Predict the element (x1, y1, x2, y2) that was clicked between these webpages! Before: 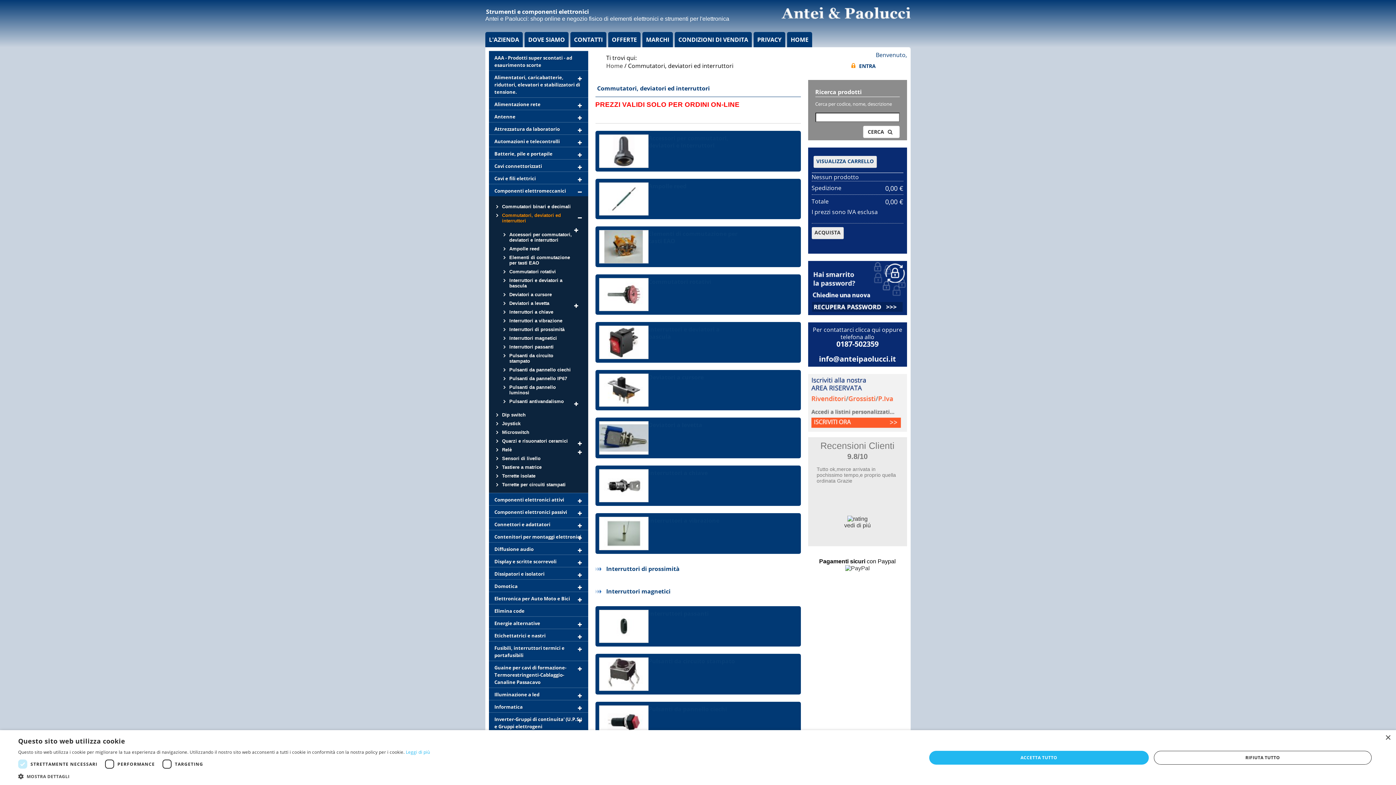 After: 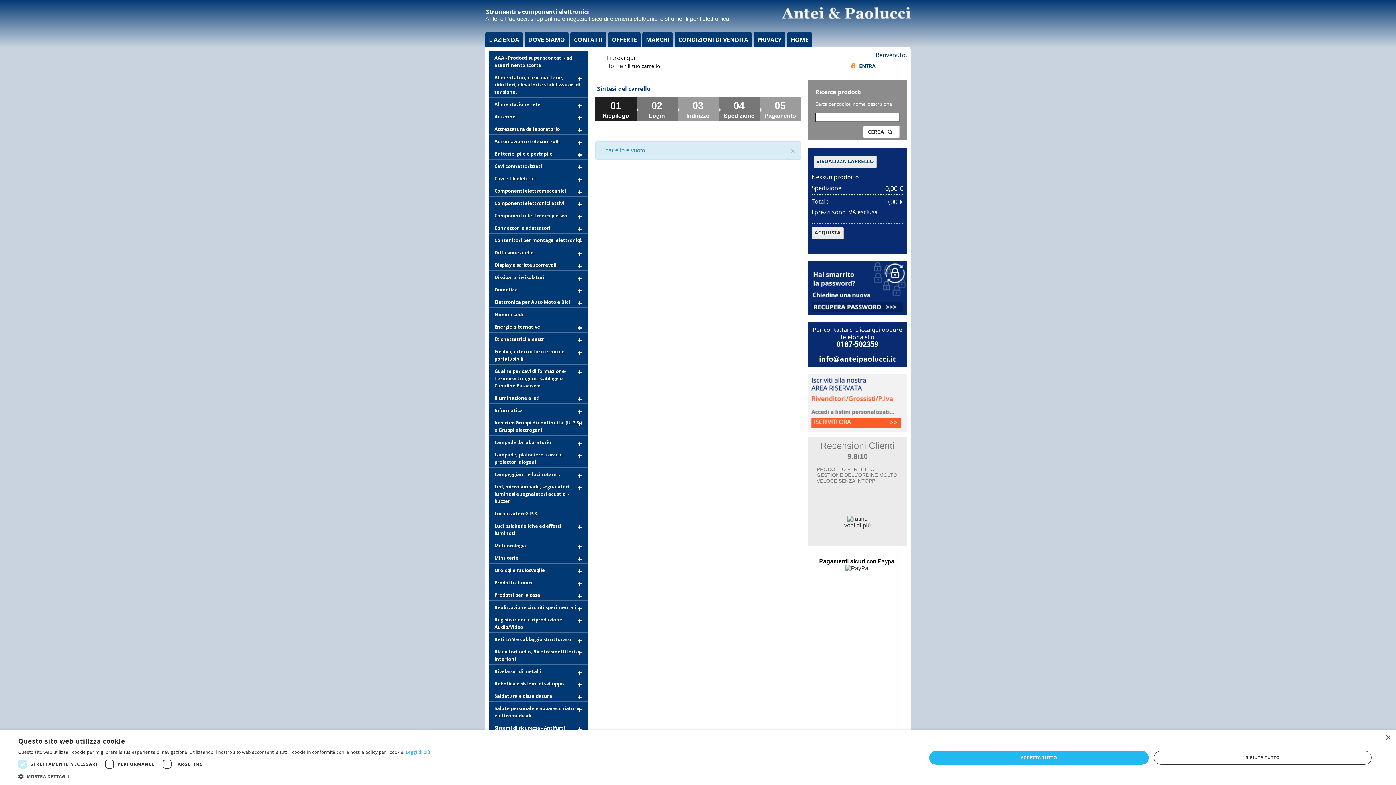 Action: bbox: (813, 156, 876, 168) label: VISUALIZZA CARRELLO